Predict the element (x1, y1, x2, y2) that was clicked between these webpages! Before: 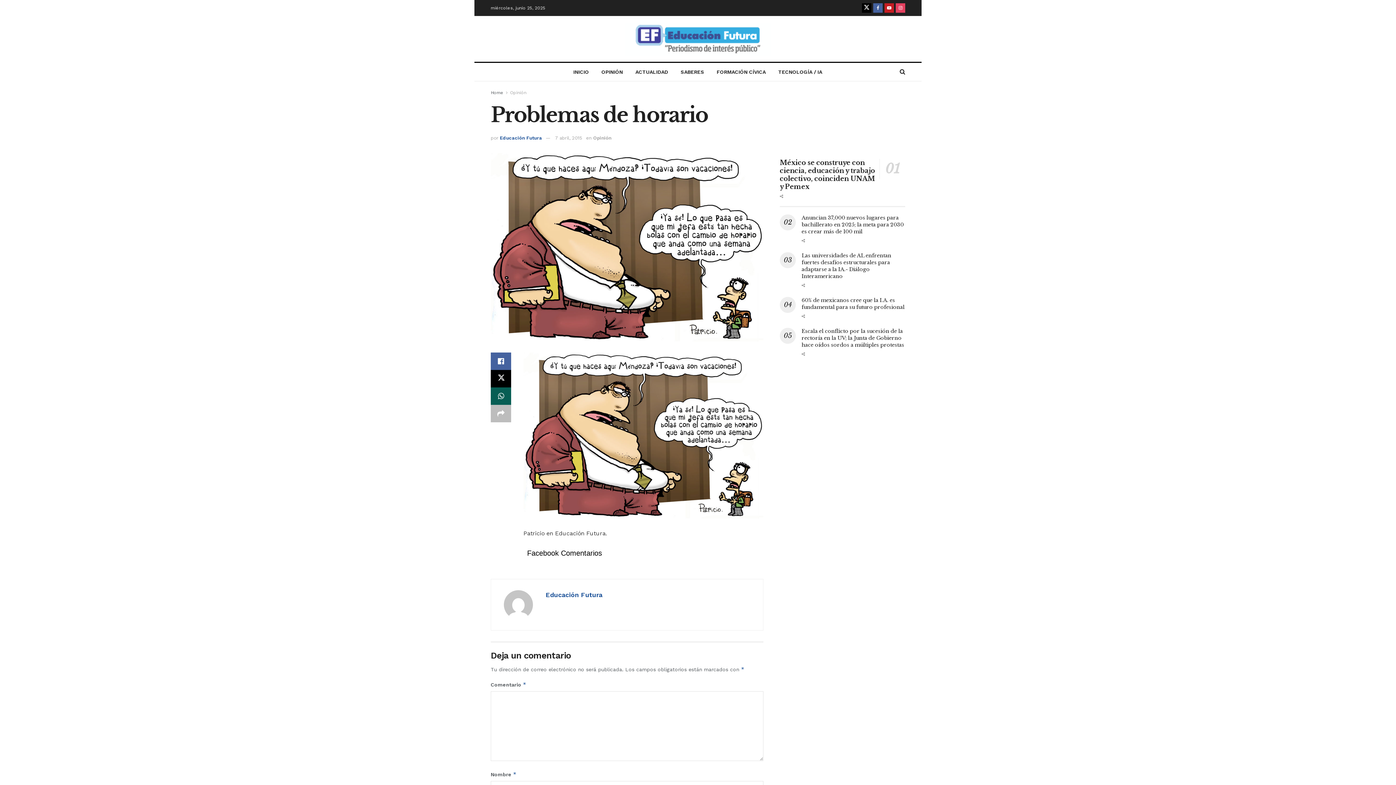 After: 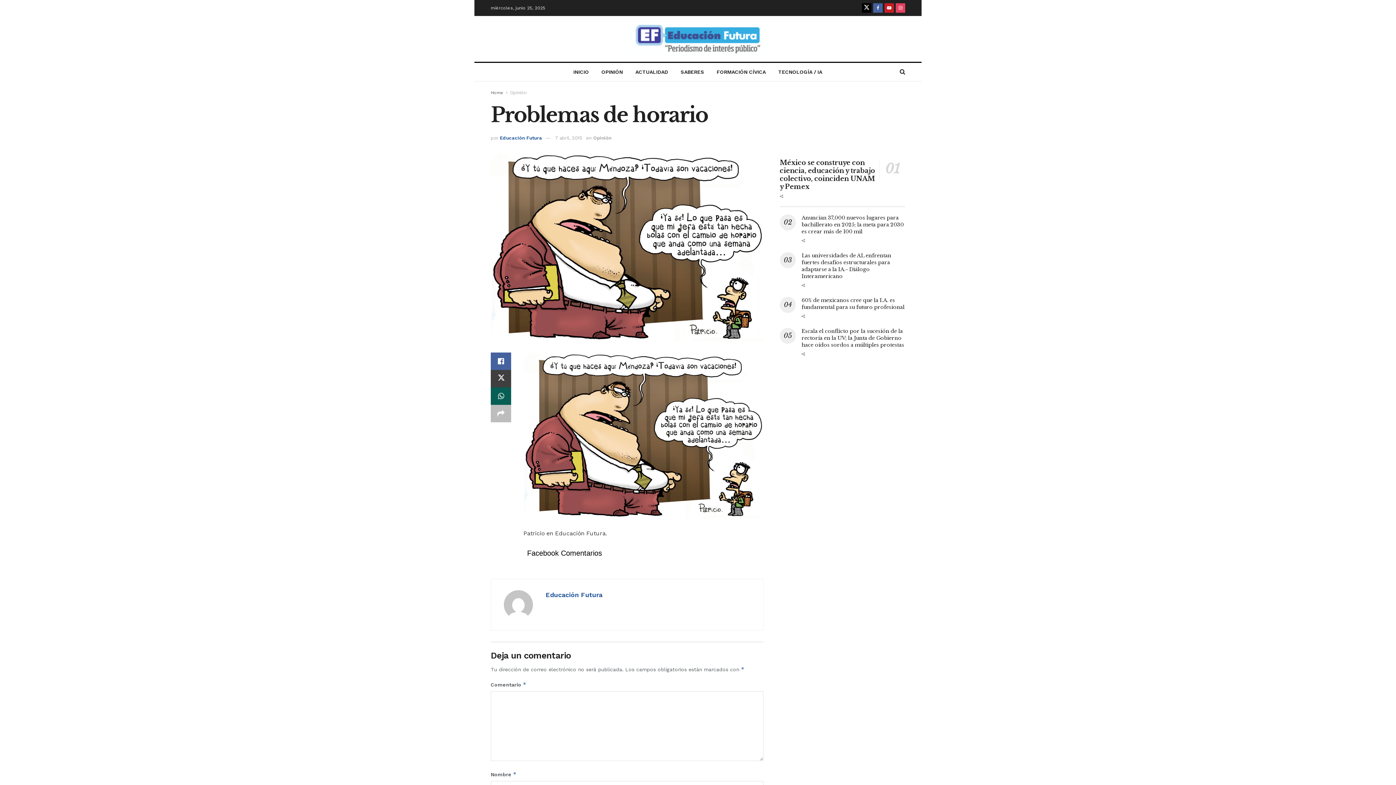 Action: bbox: (490, 370, 511, 387)